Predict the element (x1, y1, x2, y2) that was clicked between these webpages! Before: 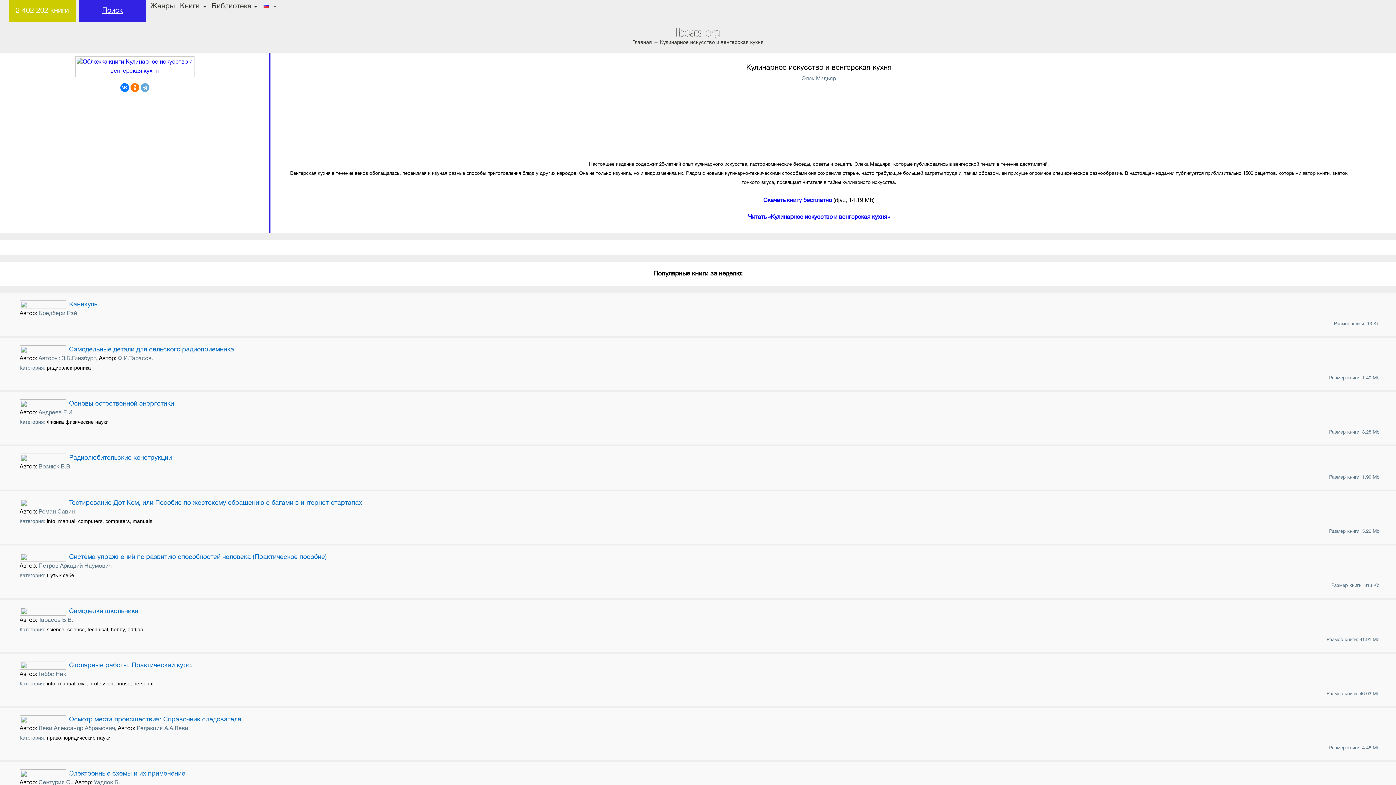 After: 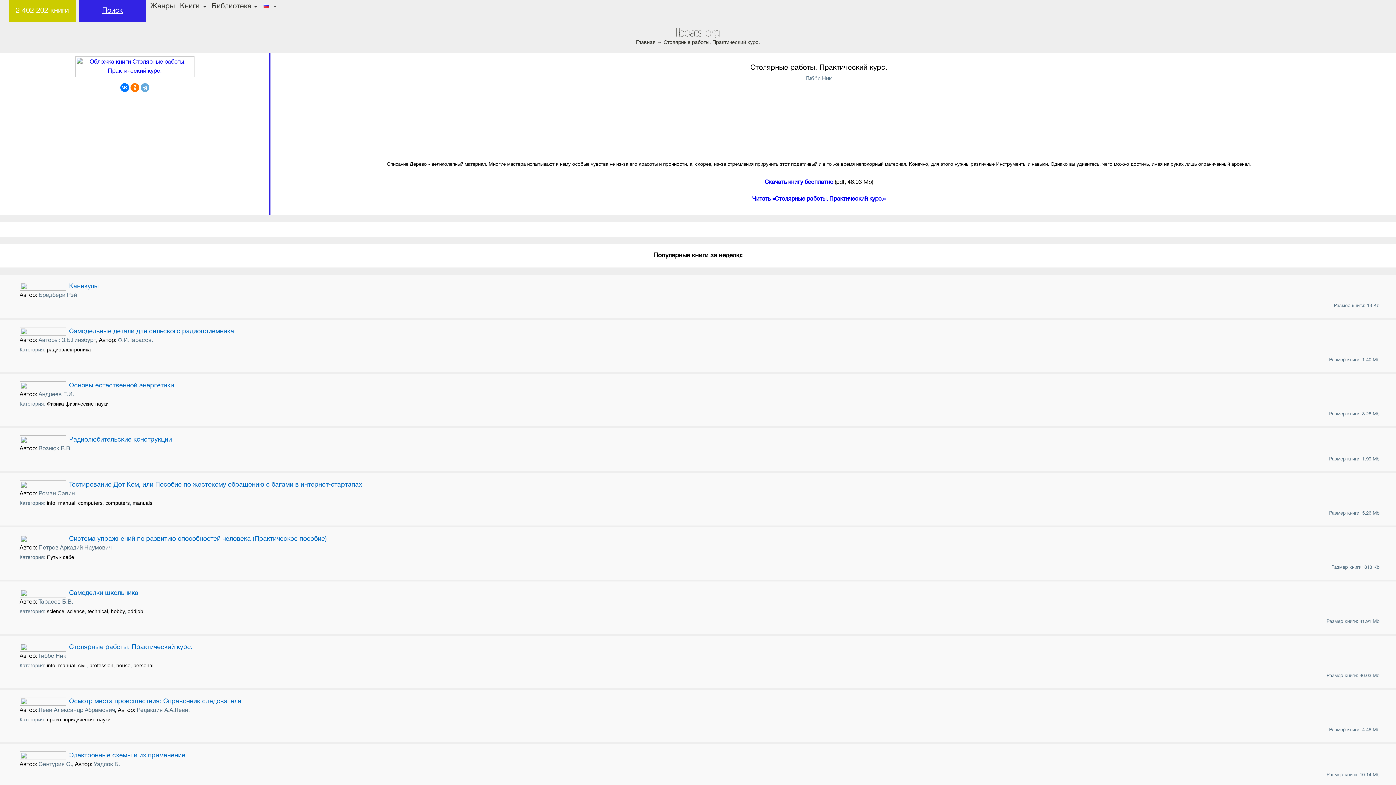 Action: label: Столярные работы. Практический курс. bbox: (19, 661, 1389, 670)